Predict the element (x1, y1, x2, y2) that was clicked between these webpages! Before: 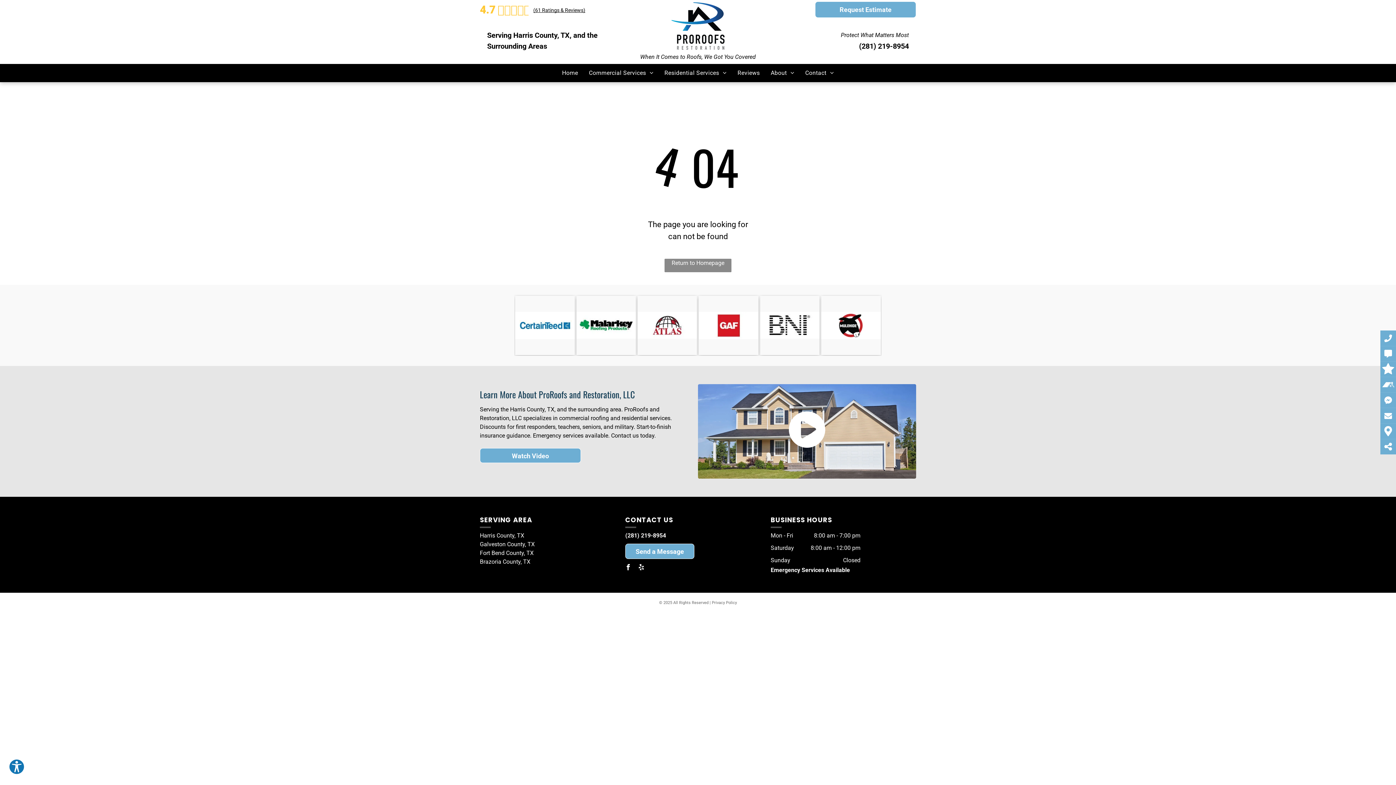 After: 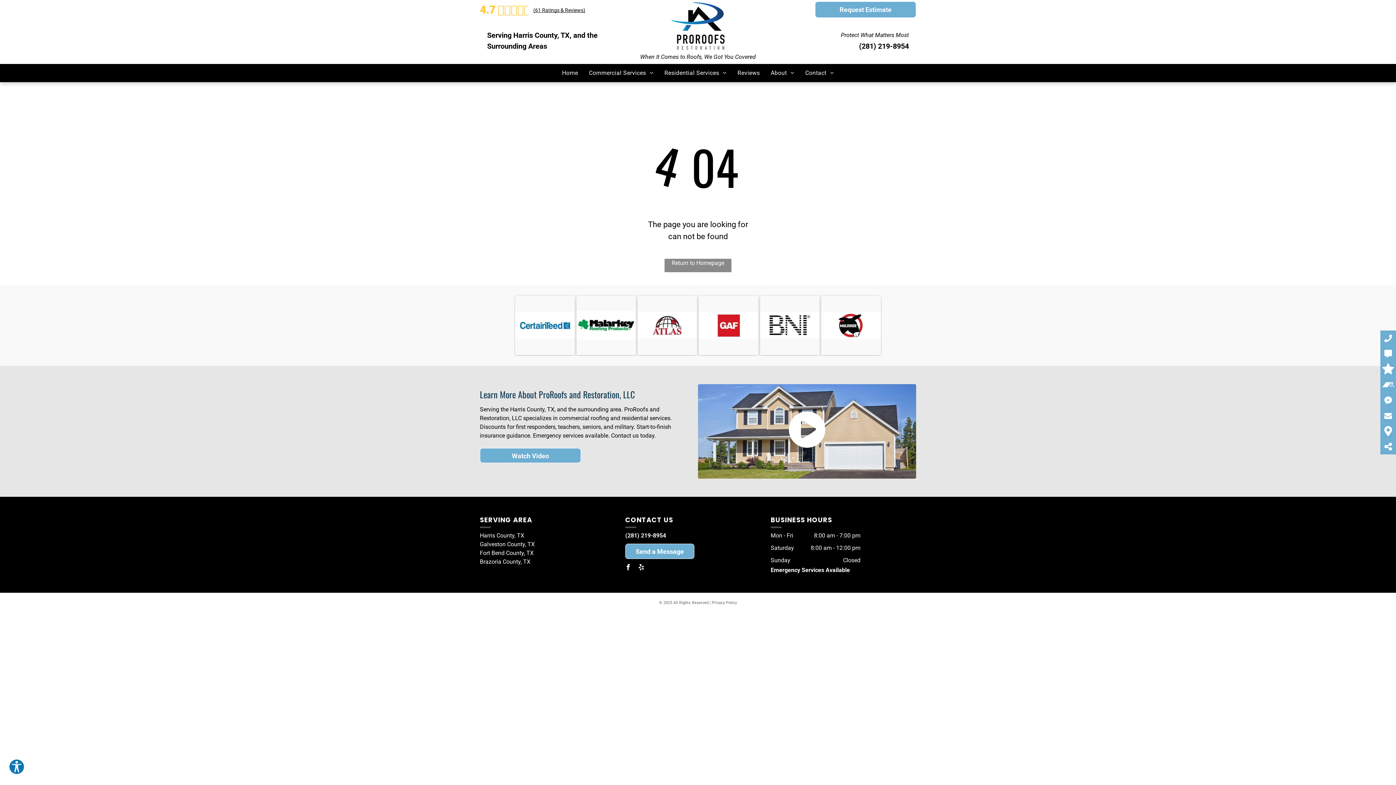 Action: bbox: (576, 295, 636, 355)